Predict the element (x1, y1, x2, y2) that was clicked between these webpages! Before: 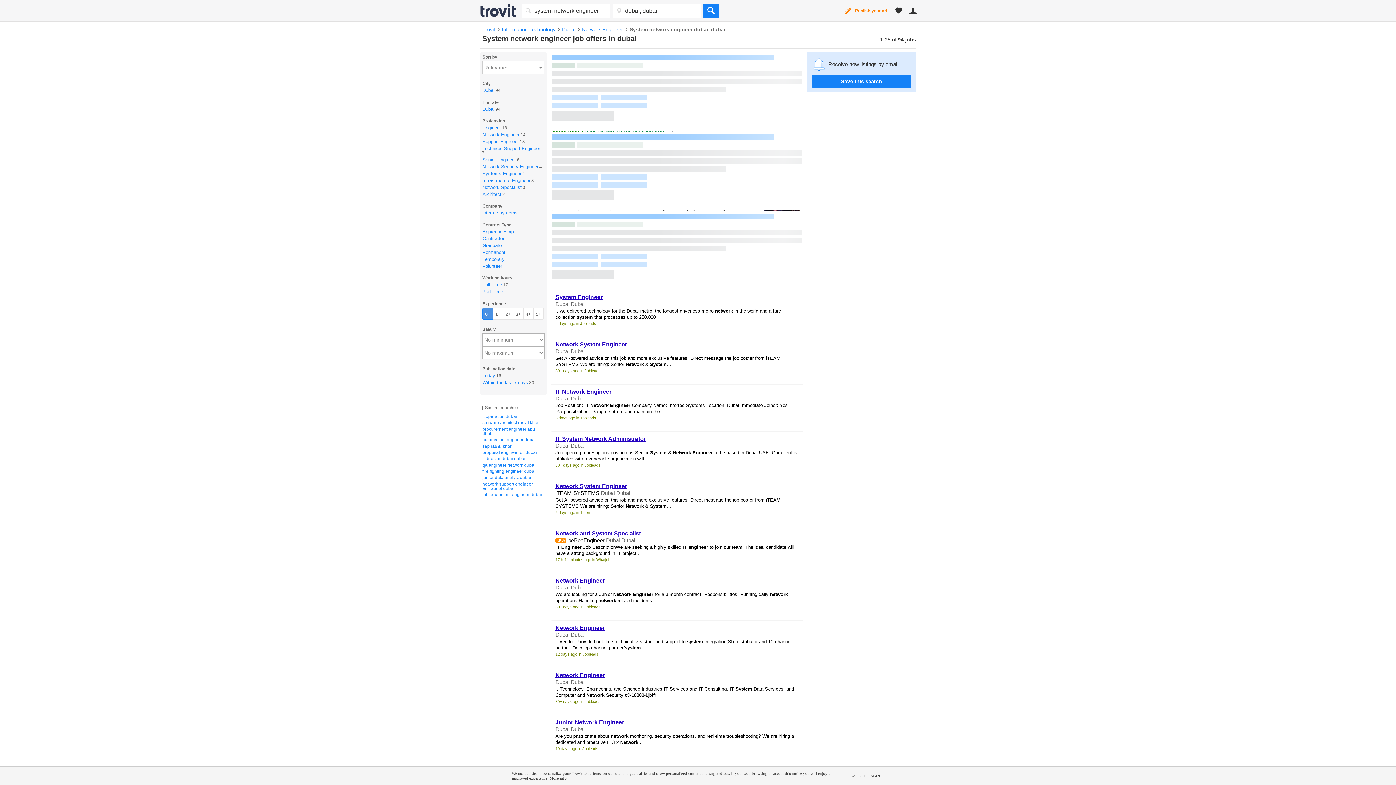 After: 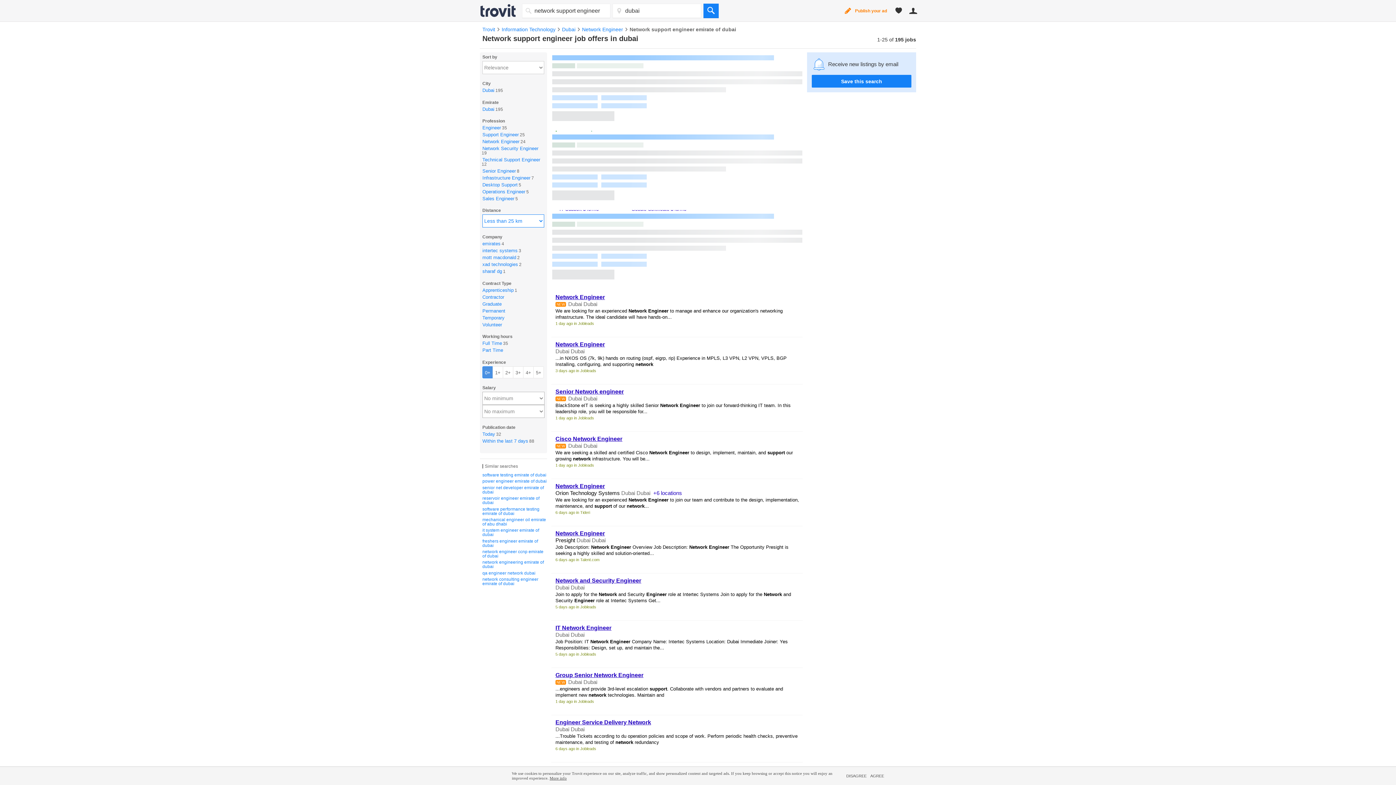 Action: bbox: (482, 482, 547, 490) label: network support engineer emirate of dubai